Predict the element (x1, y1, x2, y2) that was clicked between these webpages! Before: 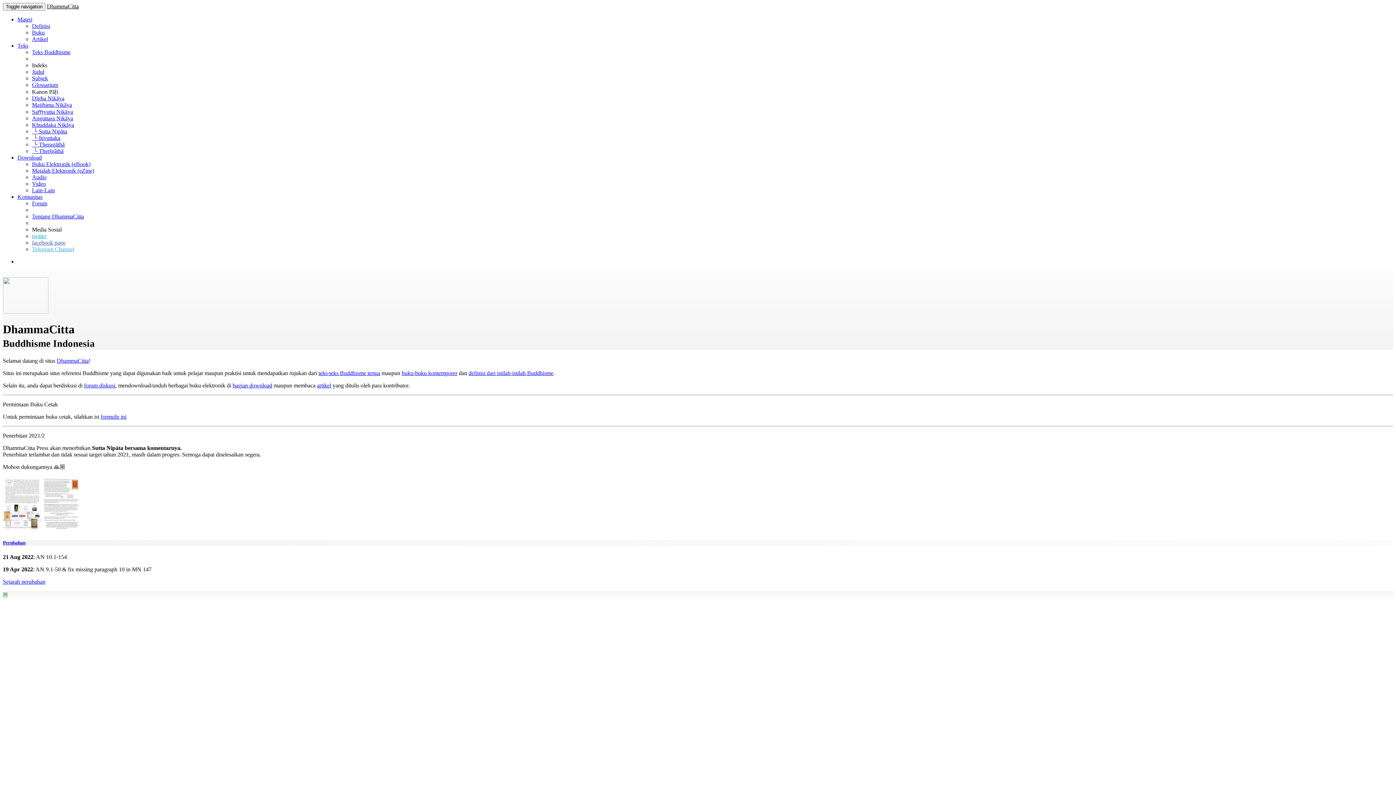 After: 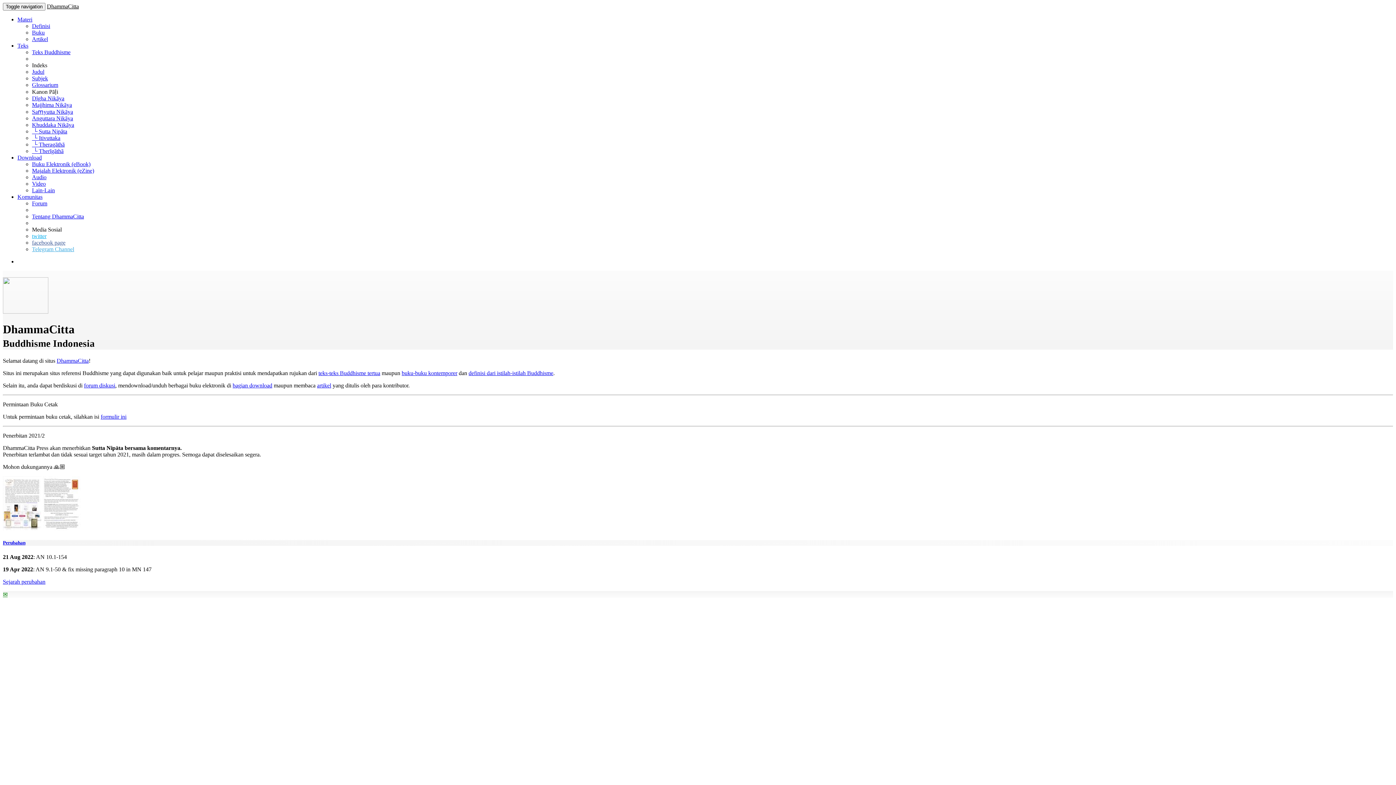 Action: bbox: (318, 370, 380, 376) label: teks-teks Buddhisme tertua